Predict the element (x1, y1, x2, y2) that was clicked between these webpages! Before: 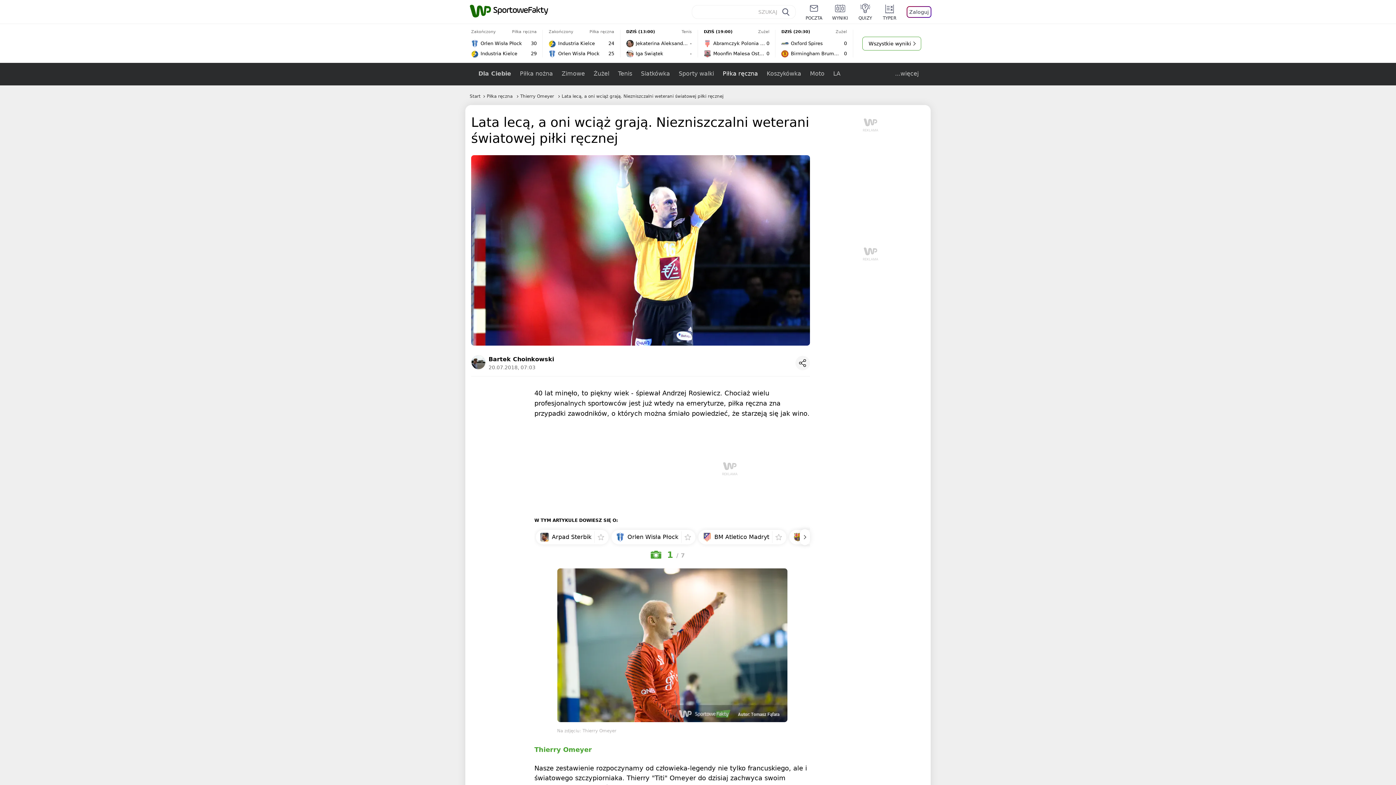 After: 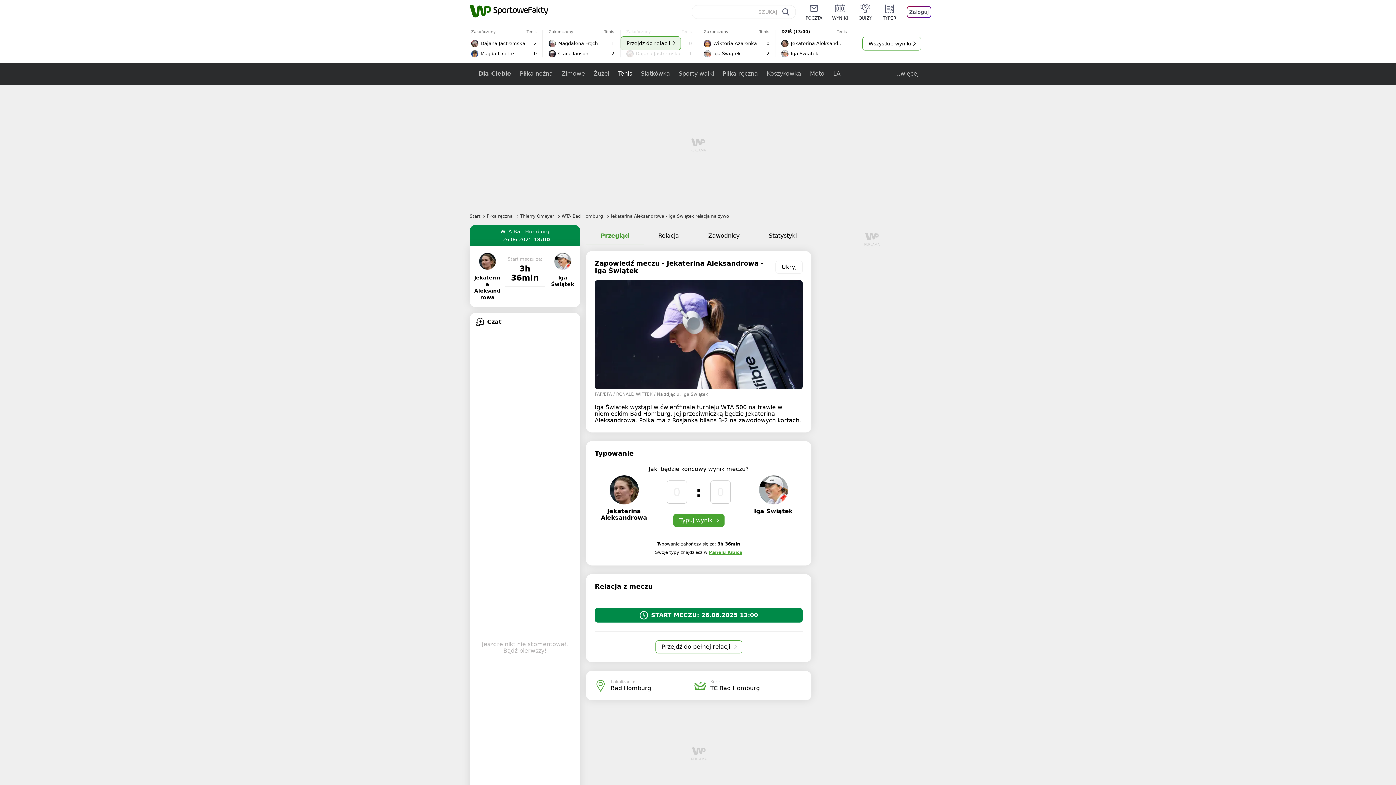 Action: bbox: (620, 29, 698, 57) label: DZIŚ (13:00)
Tenis
Jekaterina Aleksandrowa
-
Iga Świątek
-
Przejdź do relacji